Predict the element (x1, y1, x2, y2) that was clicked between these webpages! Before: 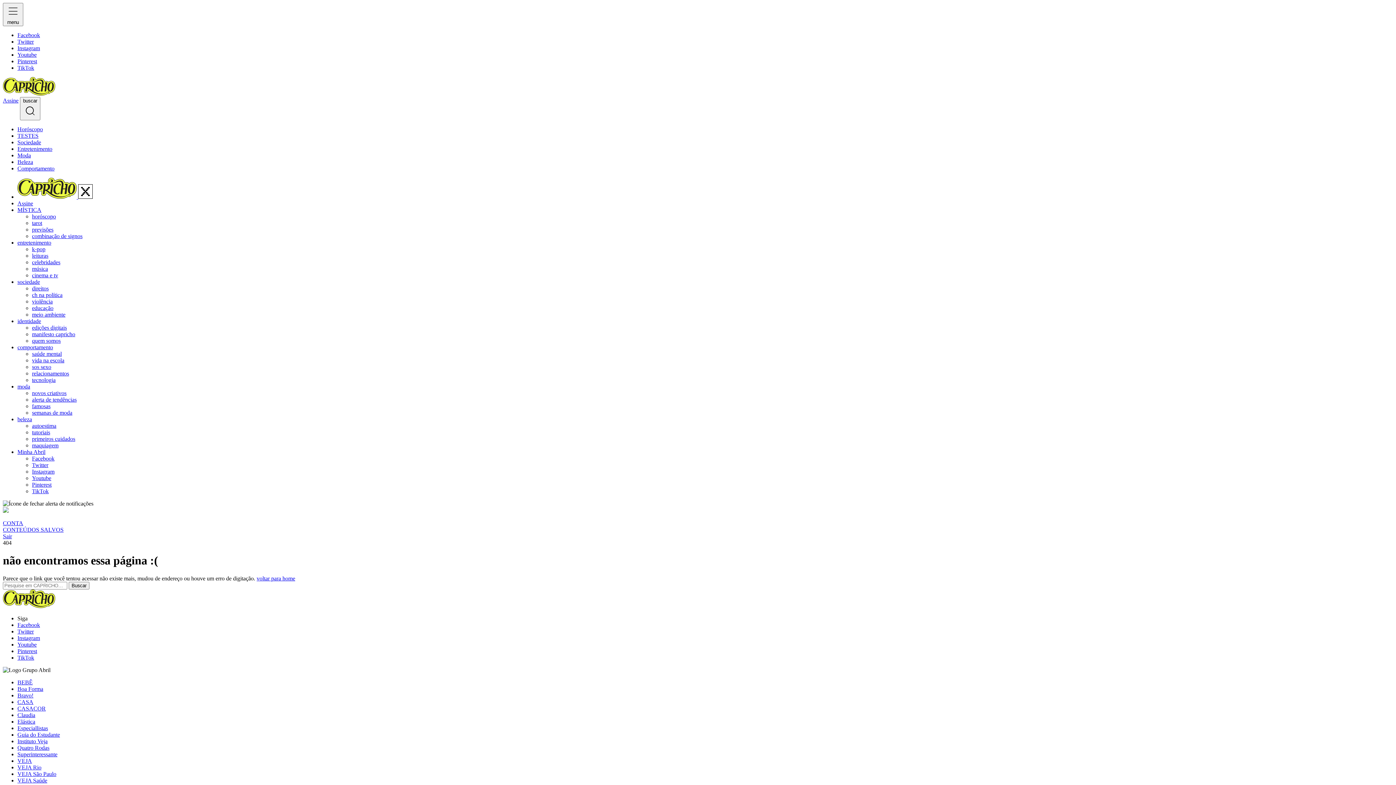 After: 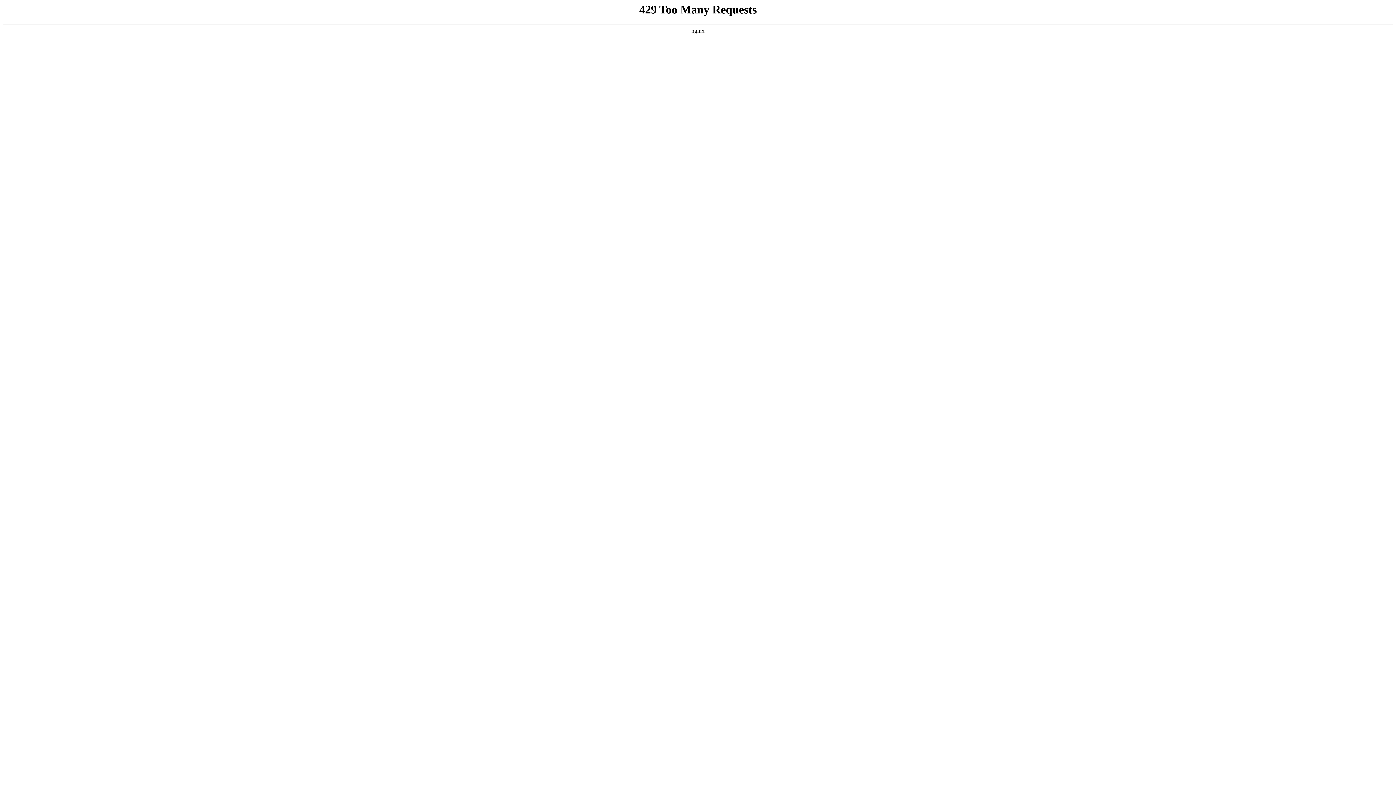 Action: label: entretenimento bbox: (17, 239, 51, 245)